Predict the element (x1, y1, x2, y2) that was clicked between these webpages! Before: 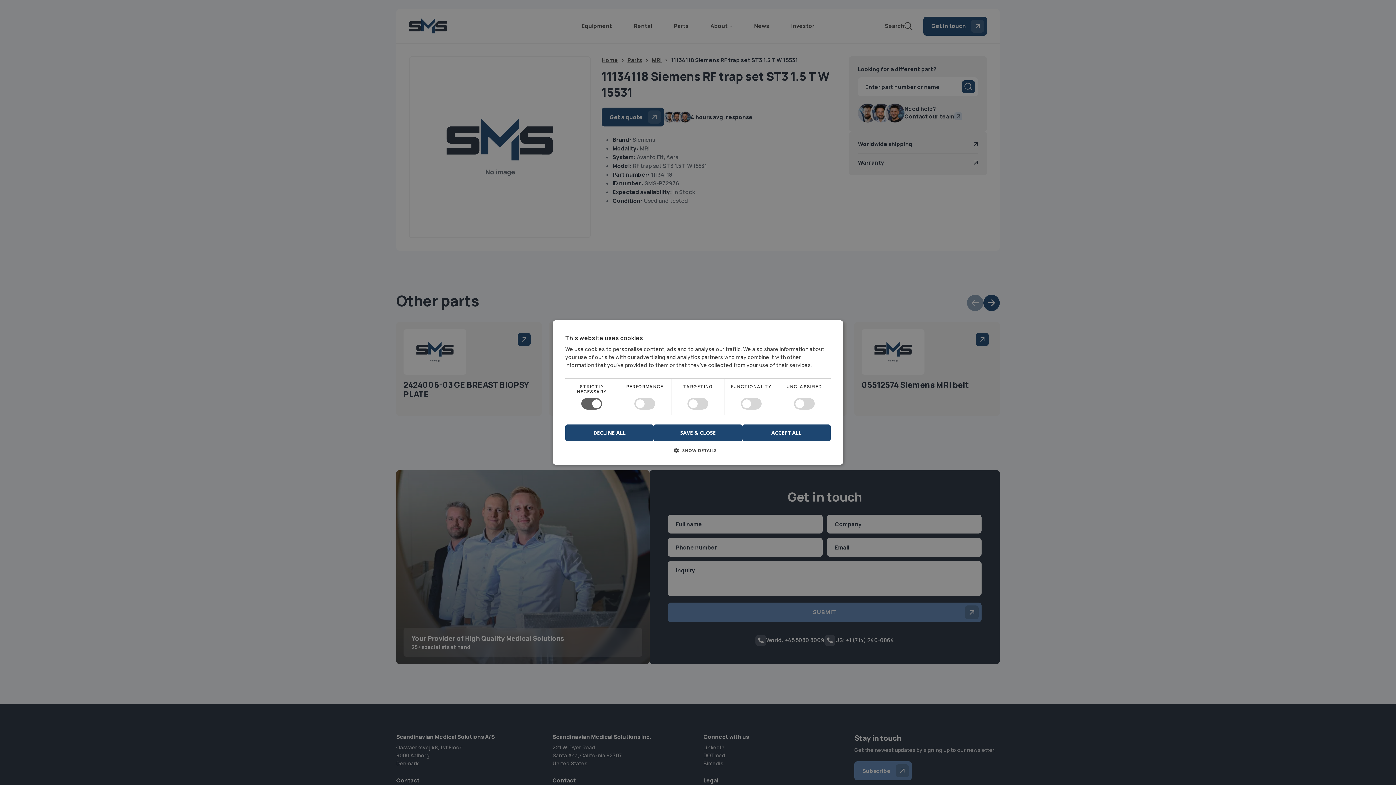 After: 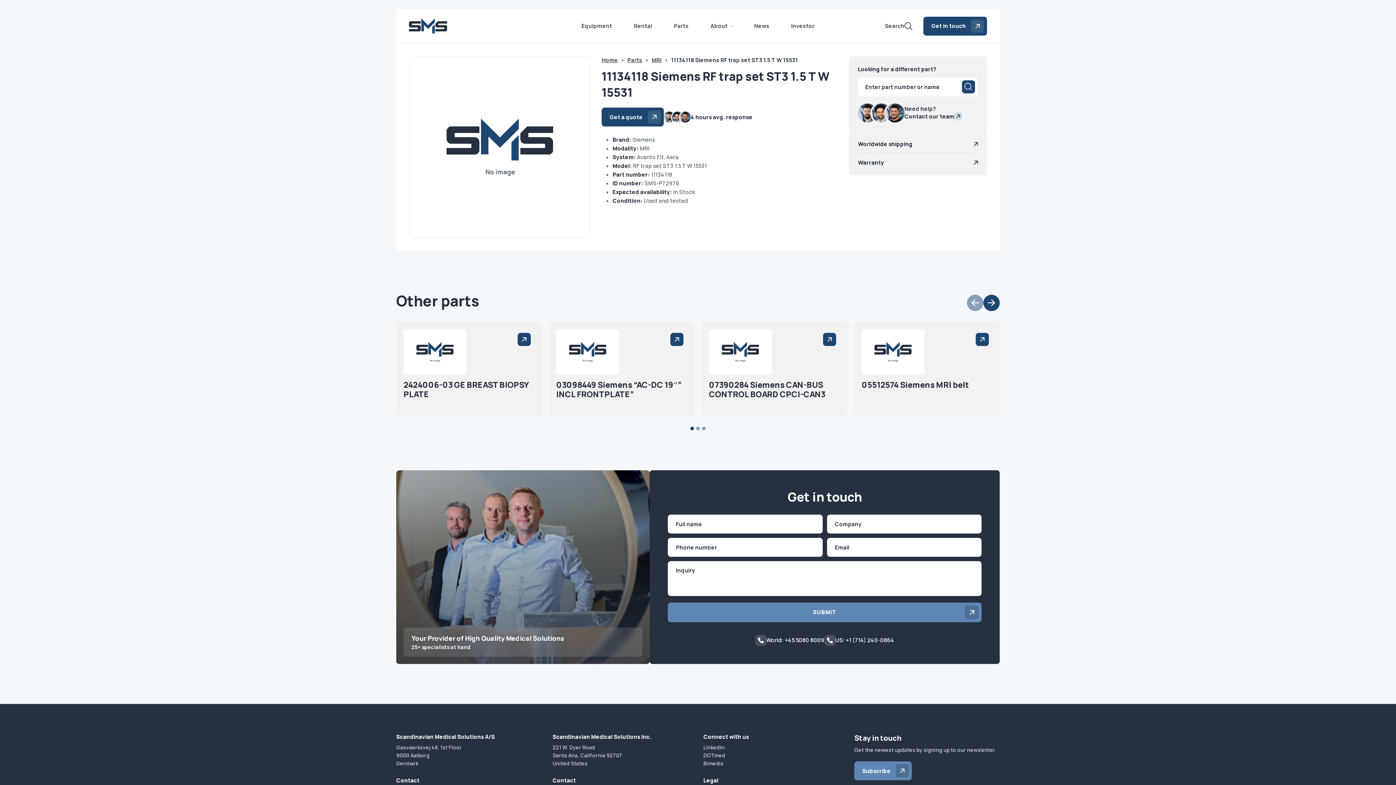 Action: bbox: (565, 424, 653, 441) label: DECLINE ALL